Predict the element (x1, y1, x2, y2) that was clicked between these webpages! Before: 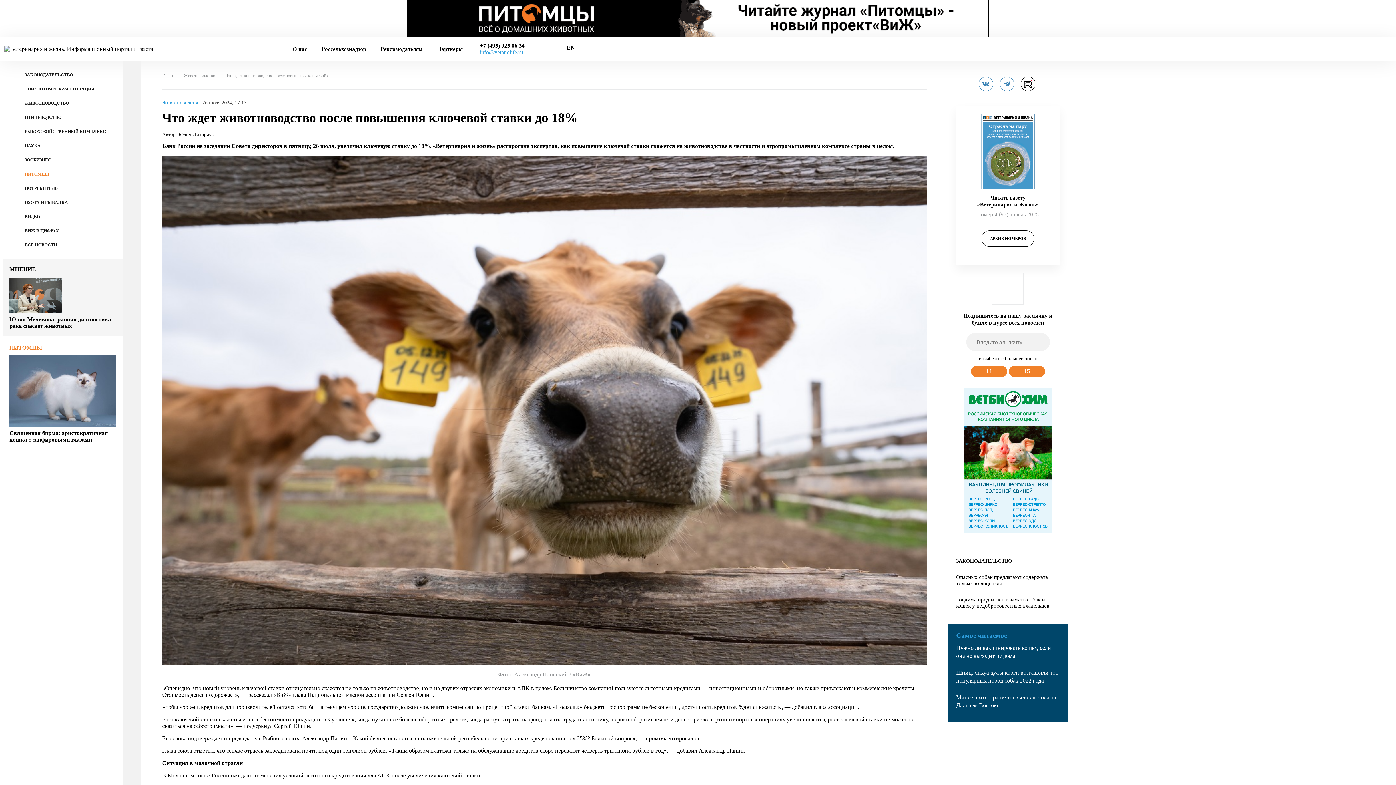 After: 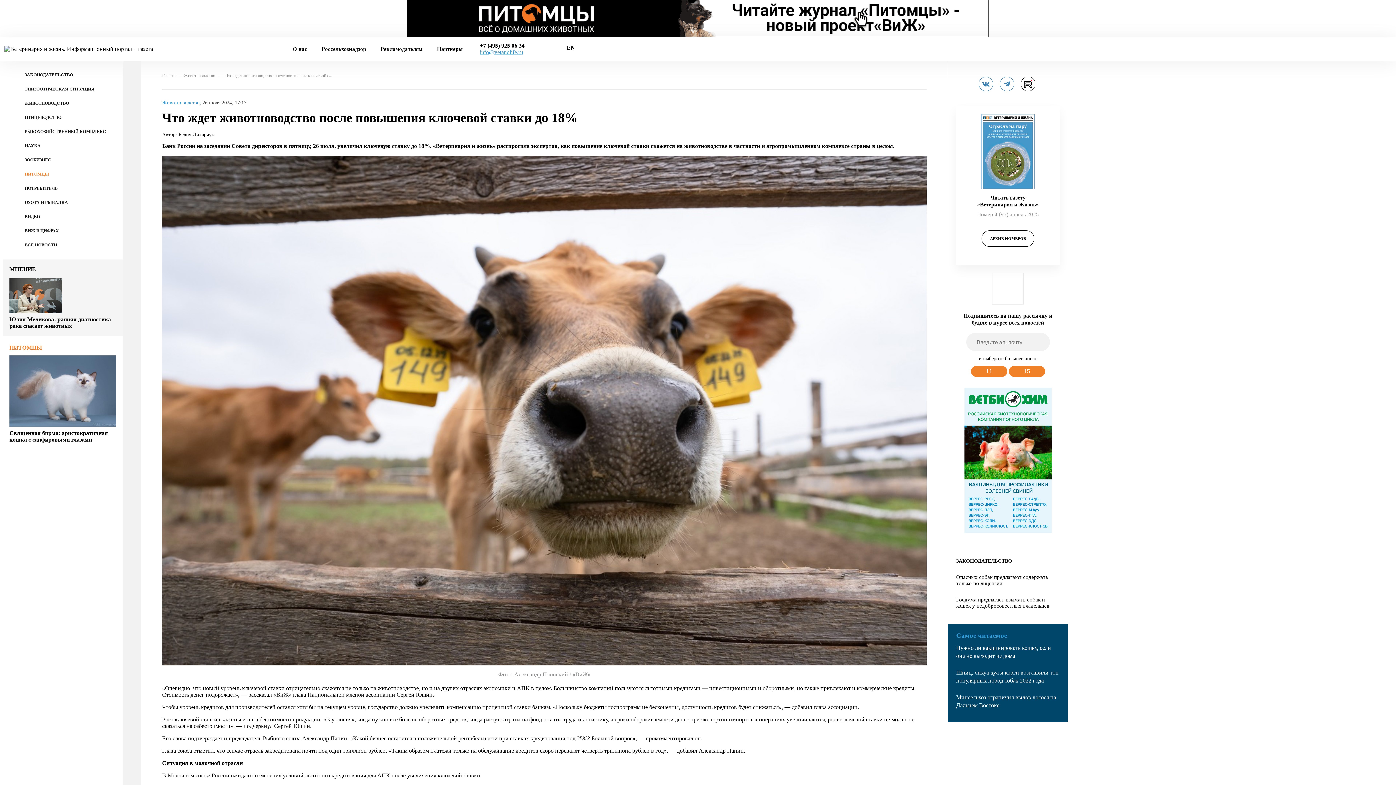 Action: bbox: (964, 528, 1051, 534)